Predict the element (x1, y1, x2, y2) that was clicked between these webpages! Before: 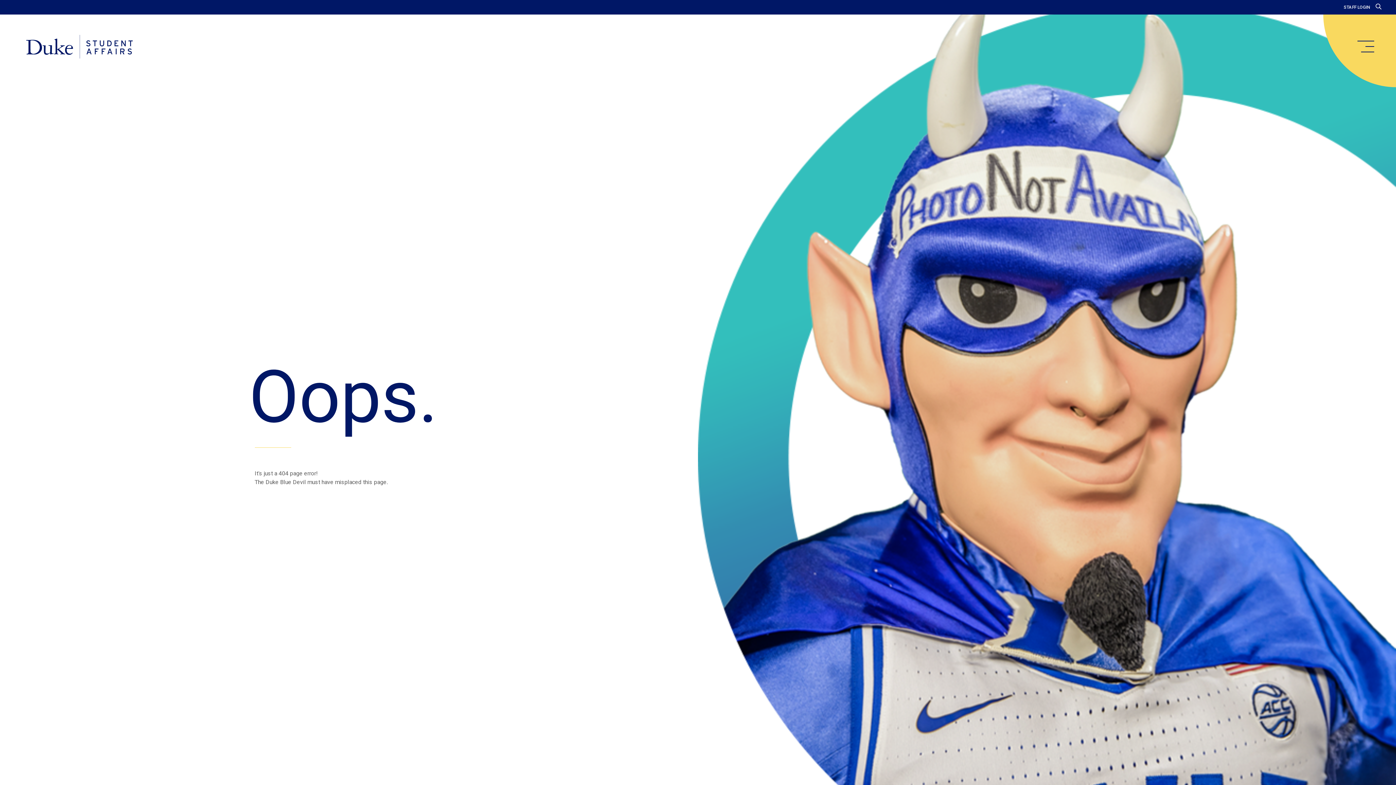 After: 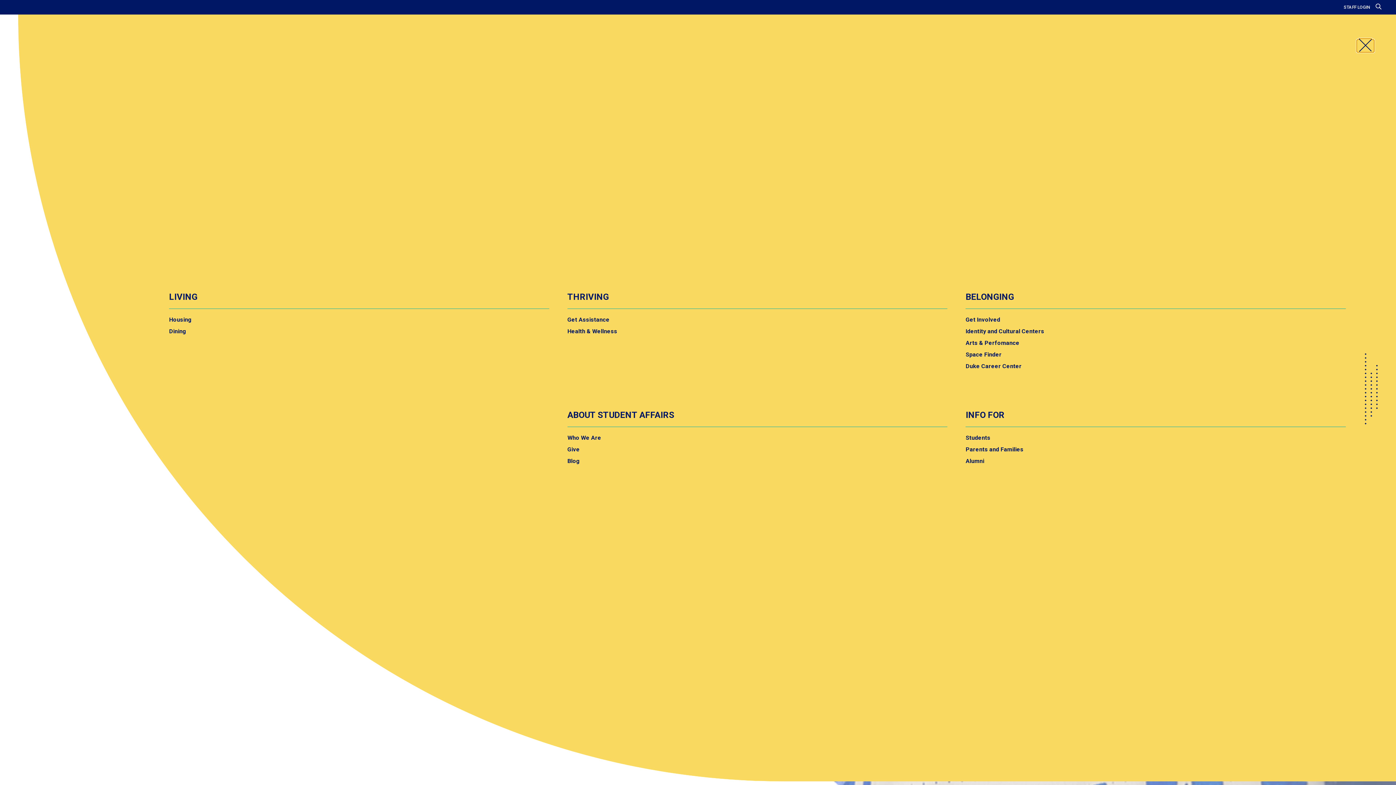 Action: label: main menu bbox: (1357, 40, 1374, 52)